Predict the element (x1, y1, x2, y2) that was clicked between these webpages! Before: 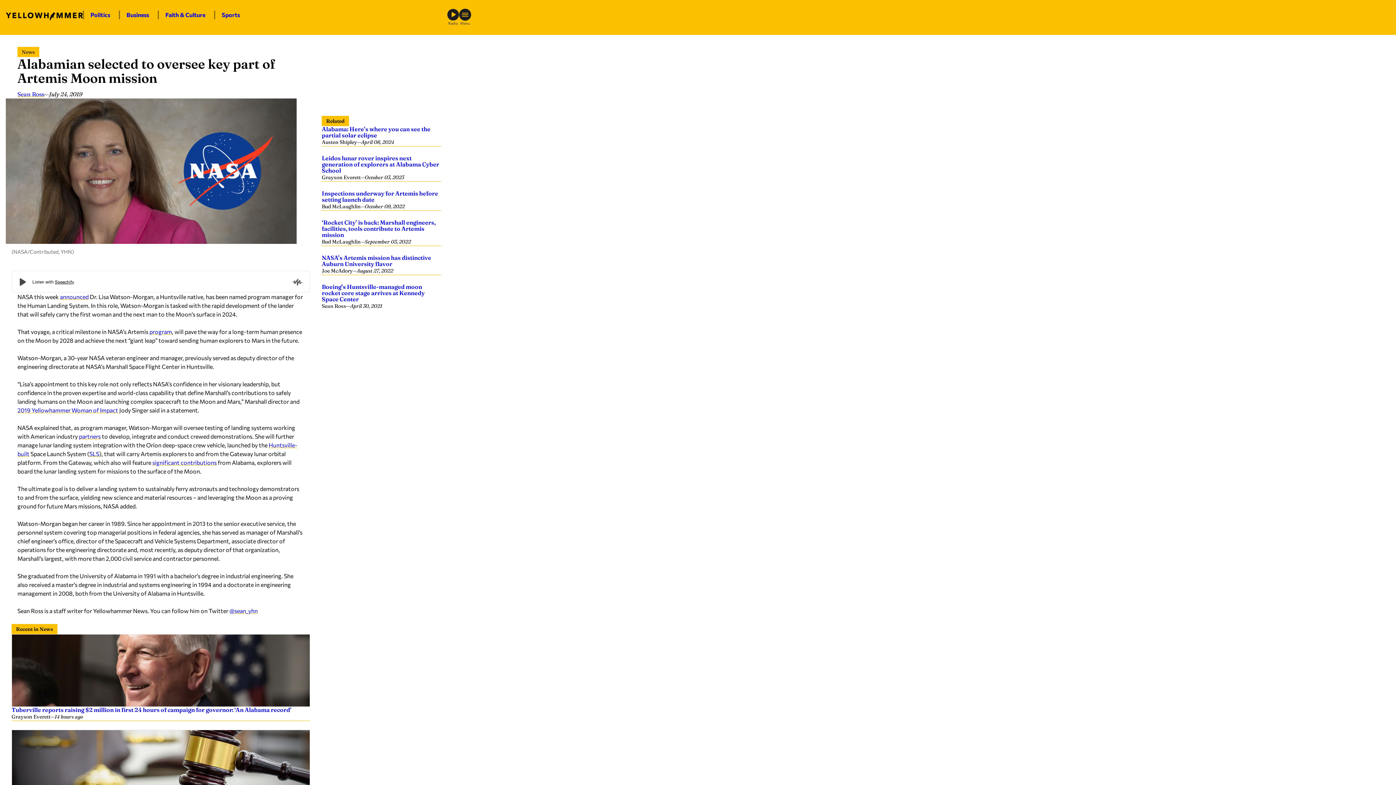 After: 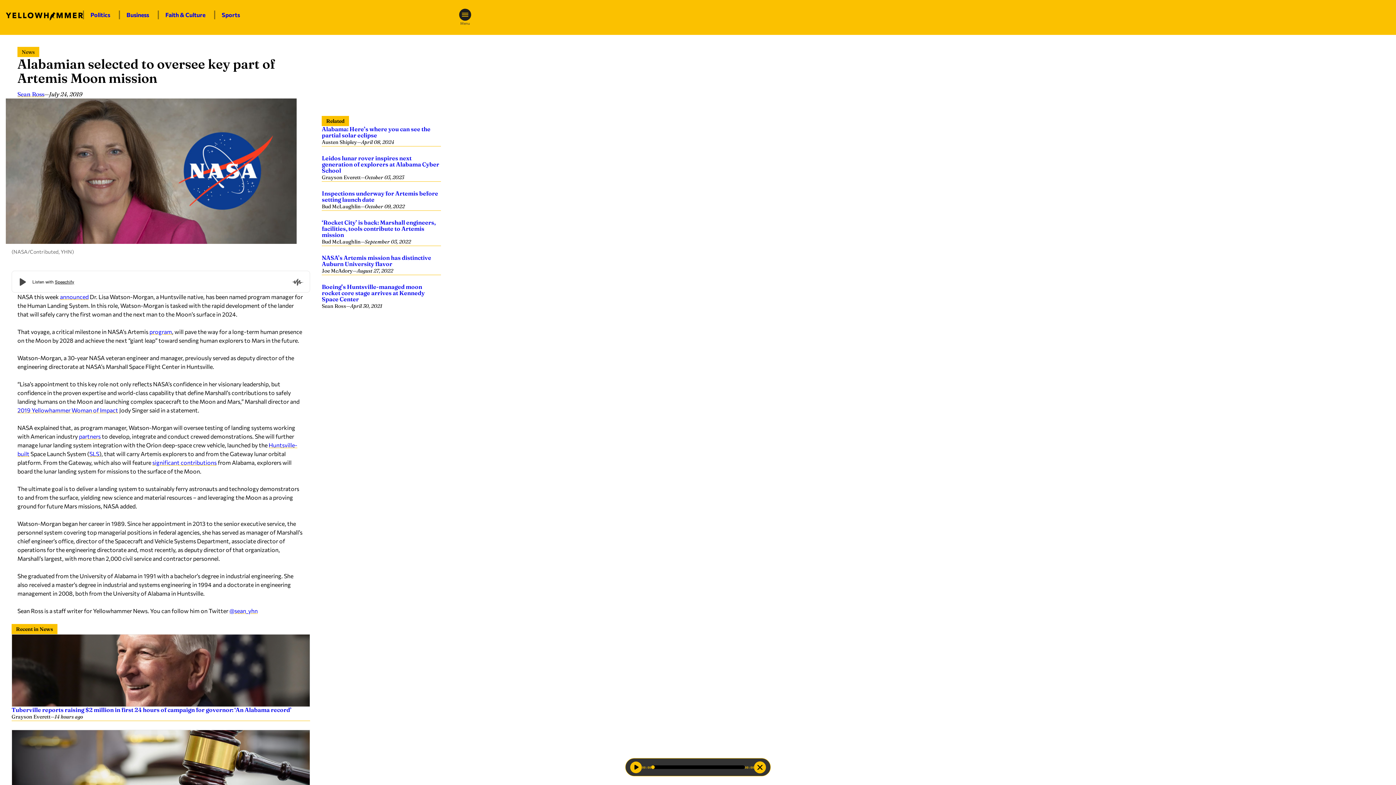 Action: label: Radio bbox: (447, 8, 459, 26)